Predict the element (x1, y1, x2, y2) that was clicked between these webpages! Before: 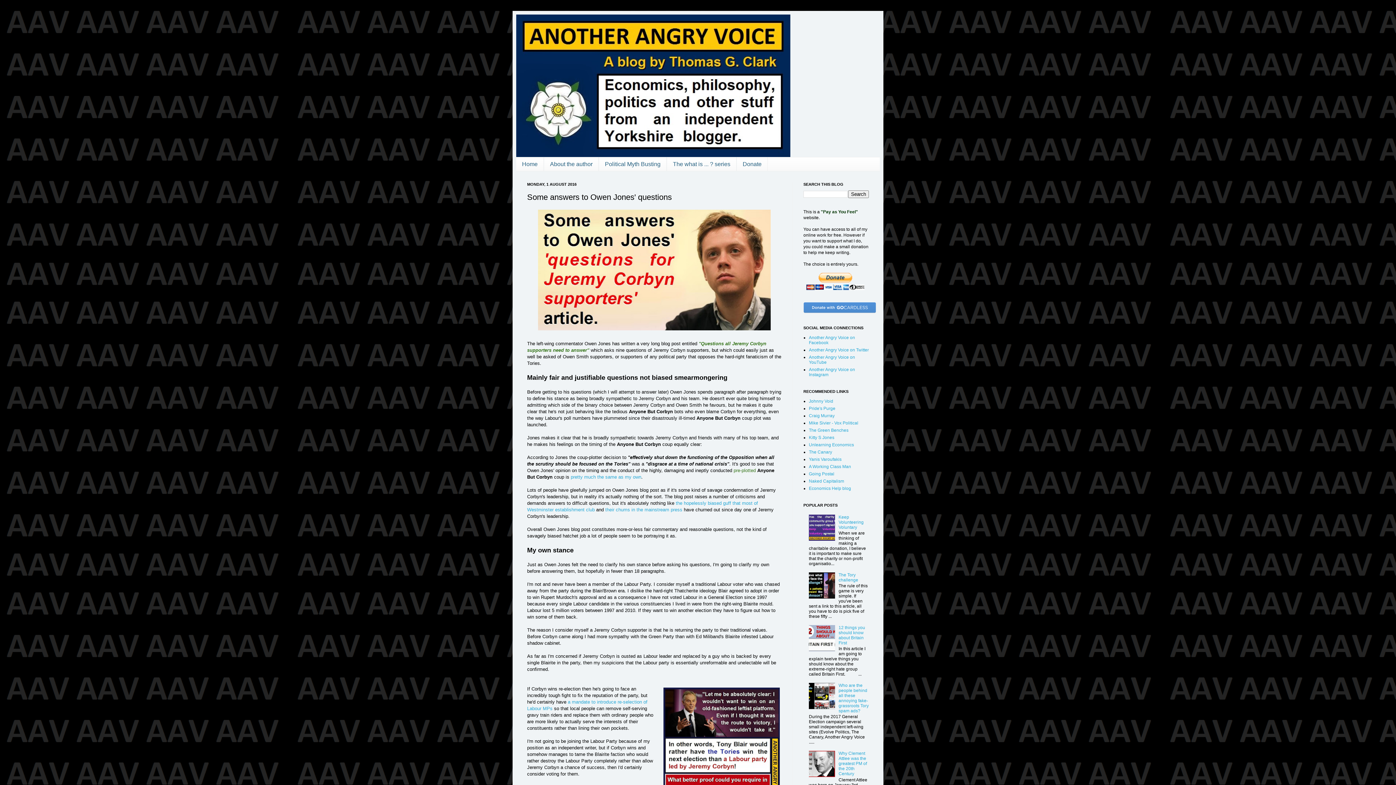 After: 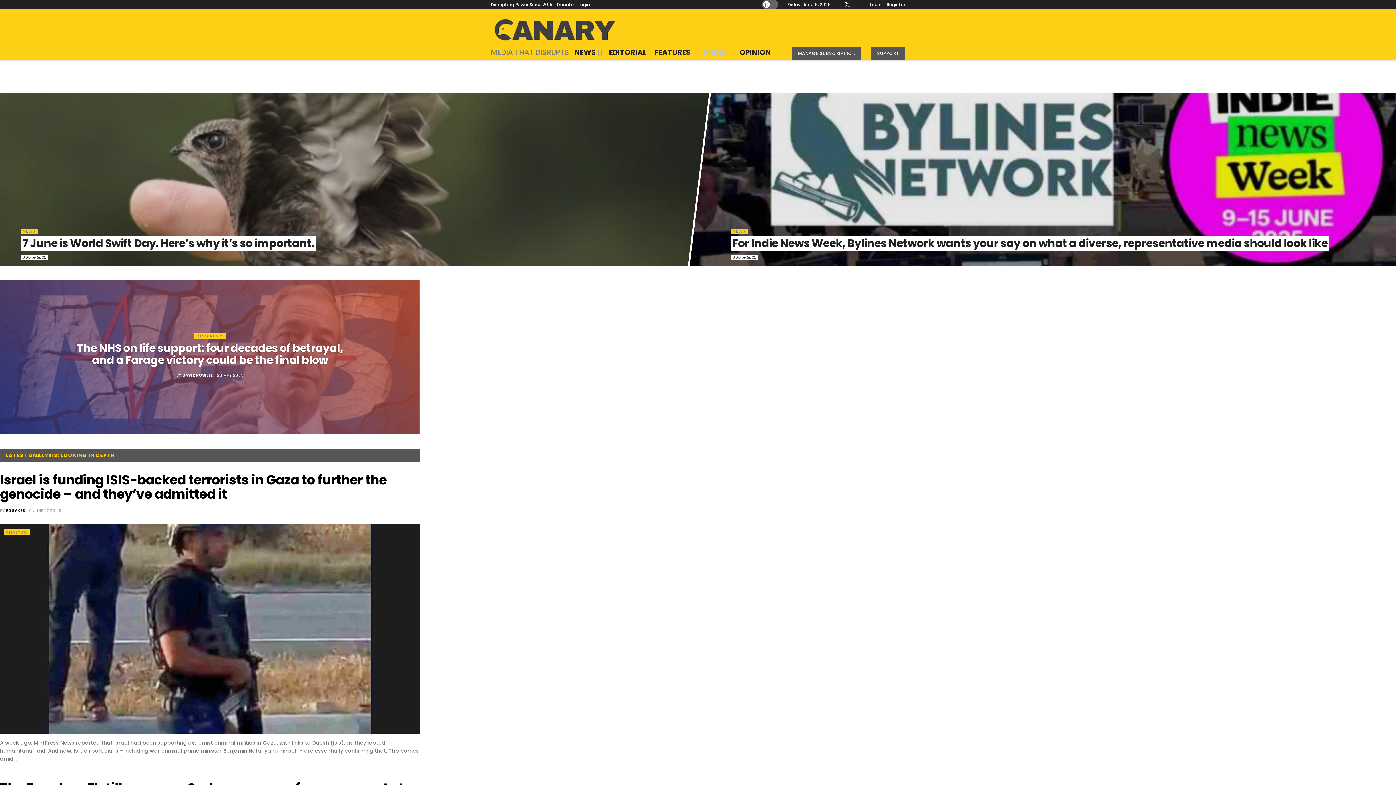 Action: label: The Canary bbox: (809, 449, 832, 454)